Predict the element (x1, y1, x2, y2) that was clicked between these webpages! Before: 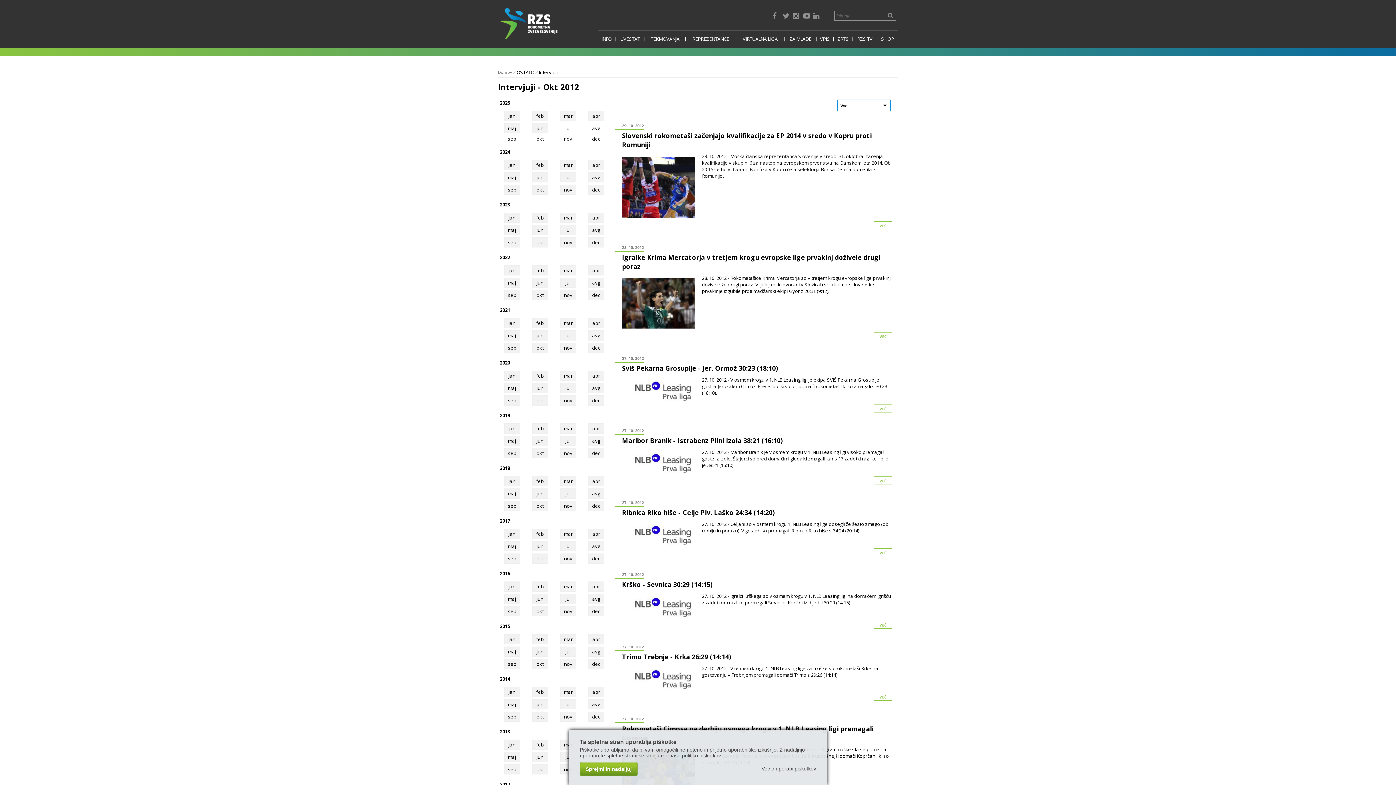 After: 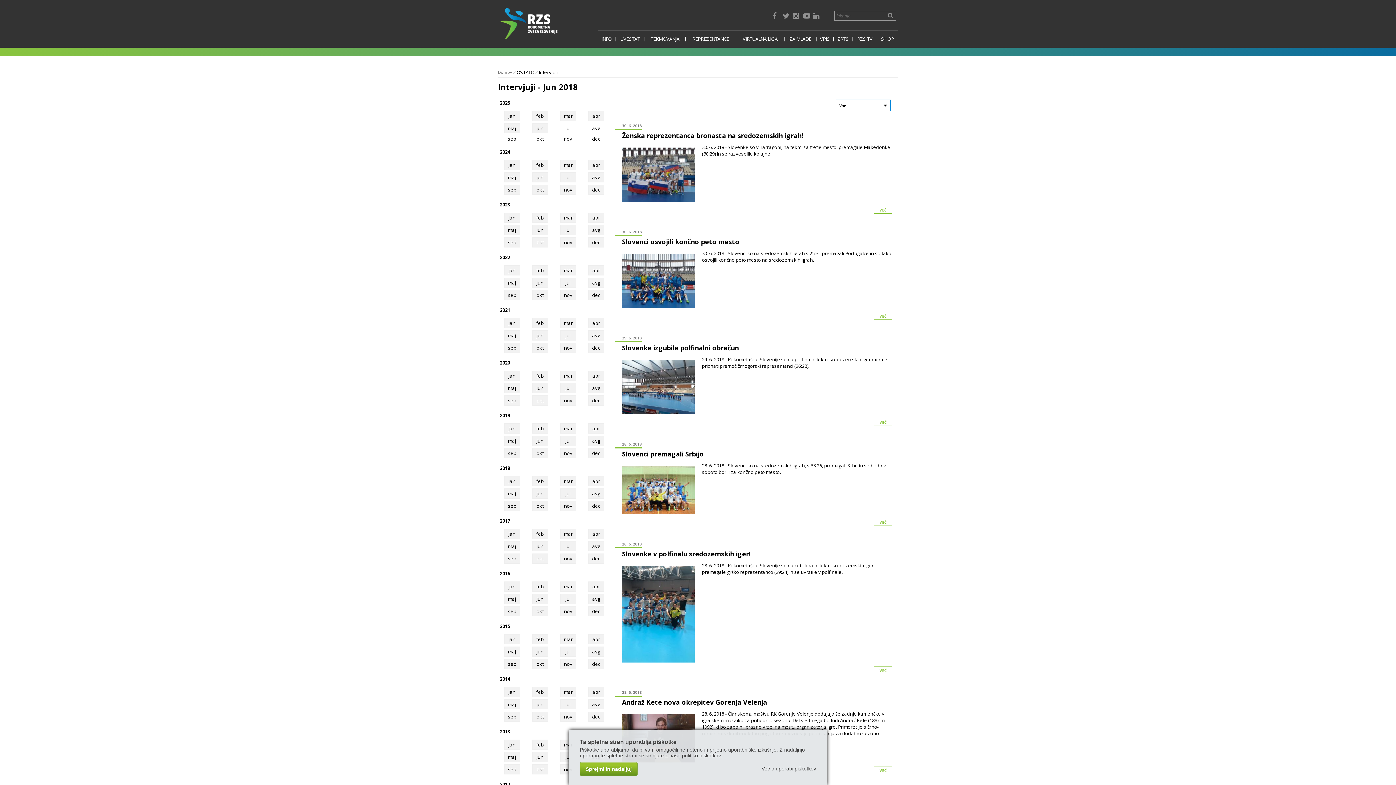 Action: label: jun bbox: (532, 488, 548, 498)